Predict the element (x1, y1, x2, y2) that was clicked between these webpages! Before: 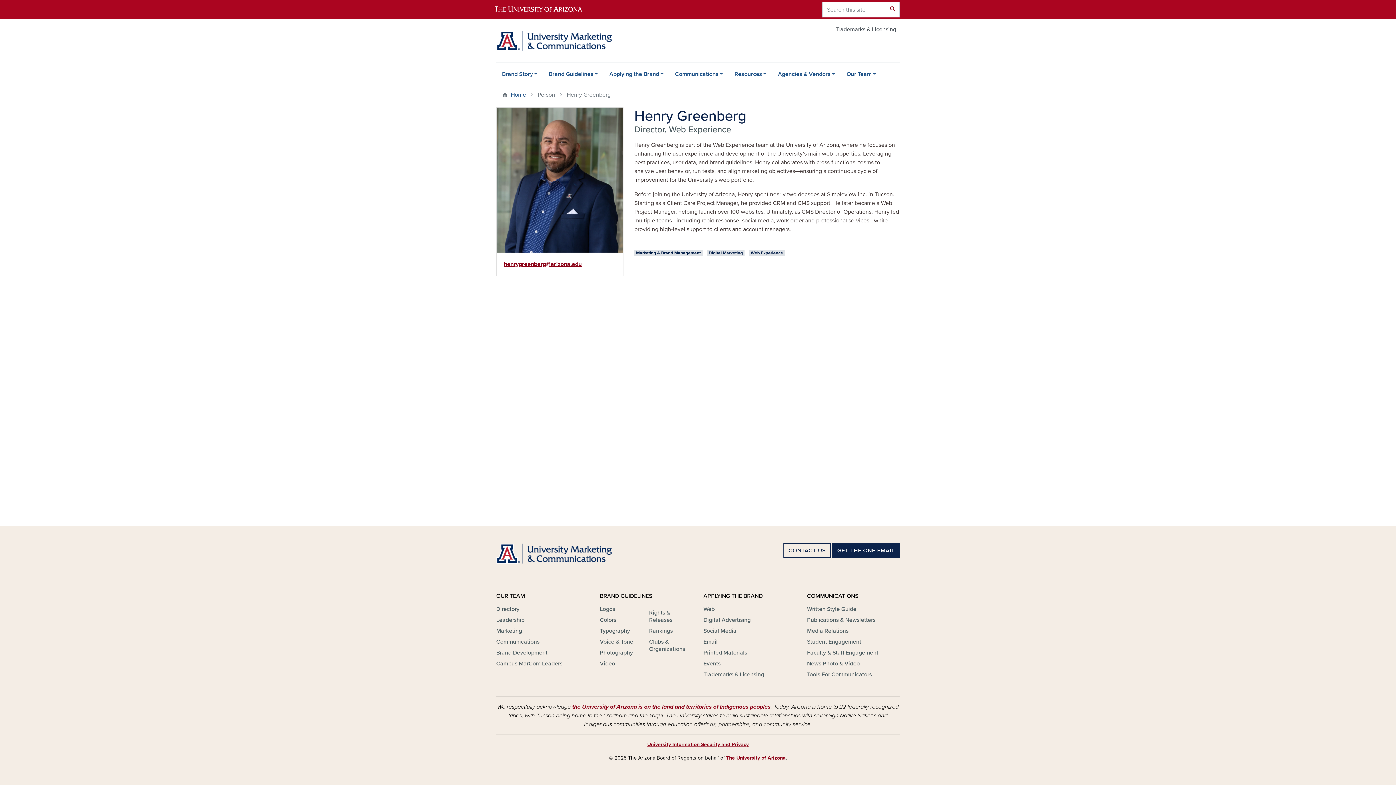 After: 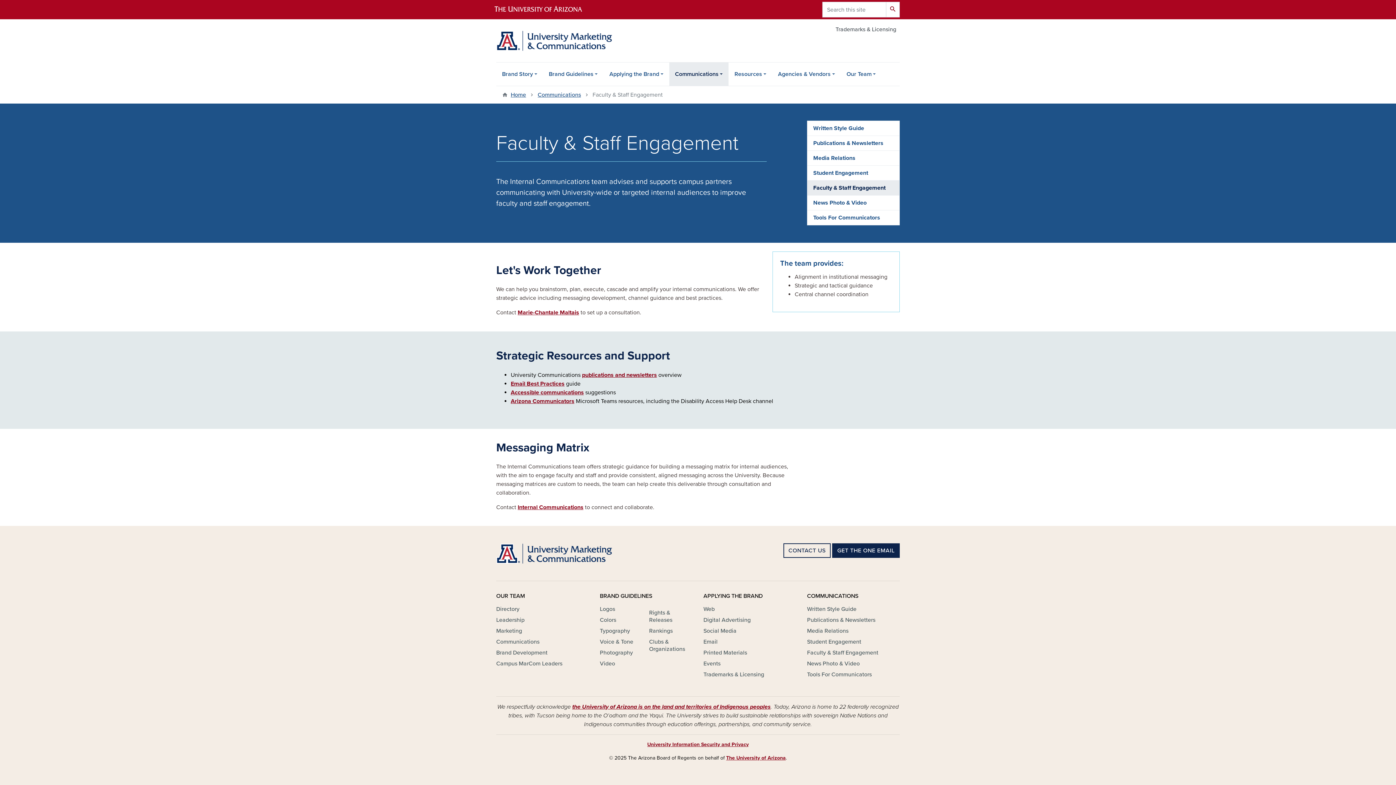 Action: label: Faculty & Staff Engagement bbox: (807, 649, 878, 657)